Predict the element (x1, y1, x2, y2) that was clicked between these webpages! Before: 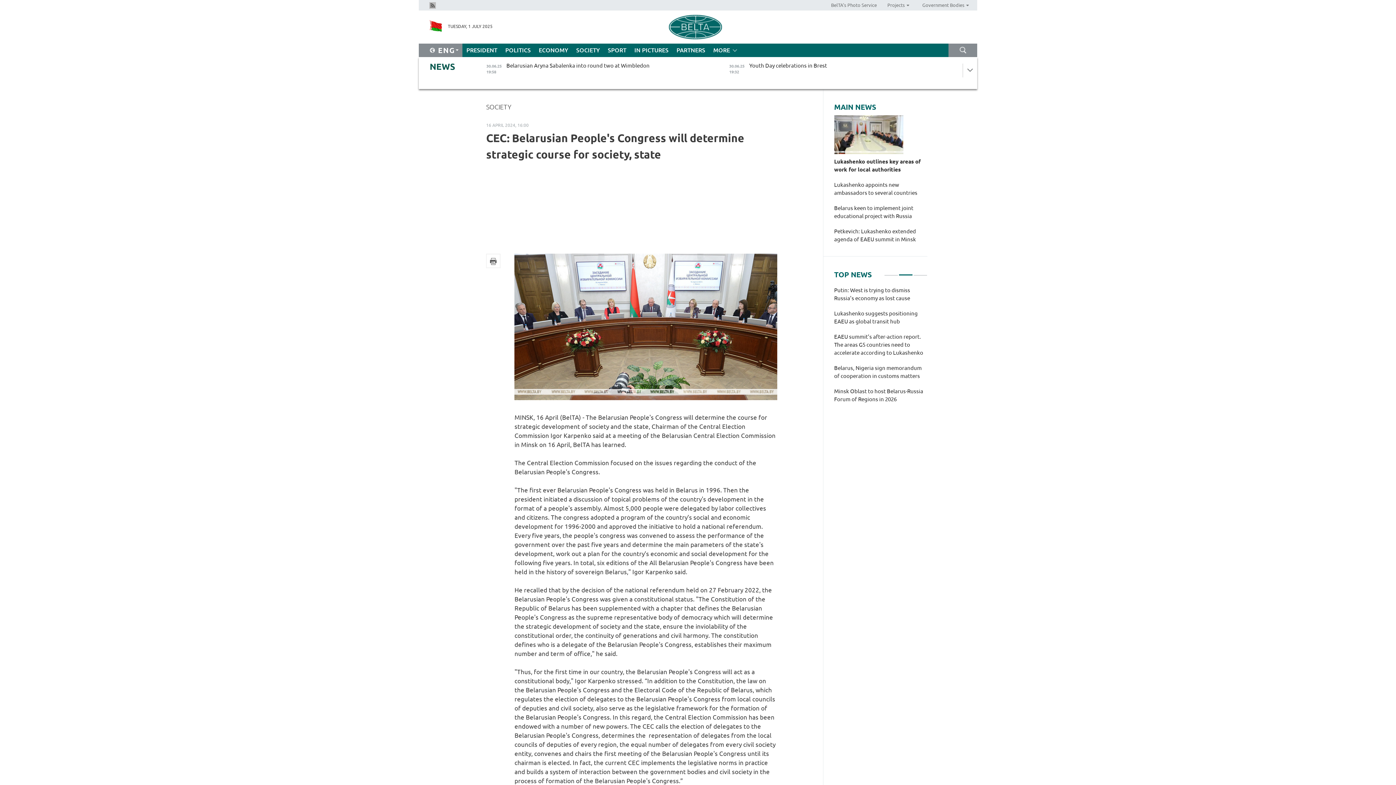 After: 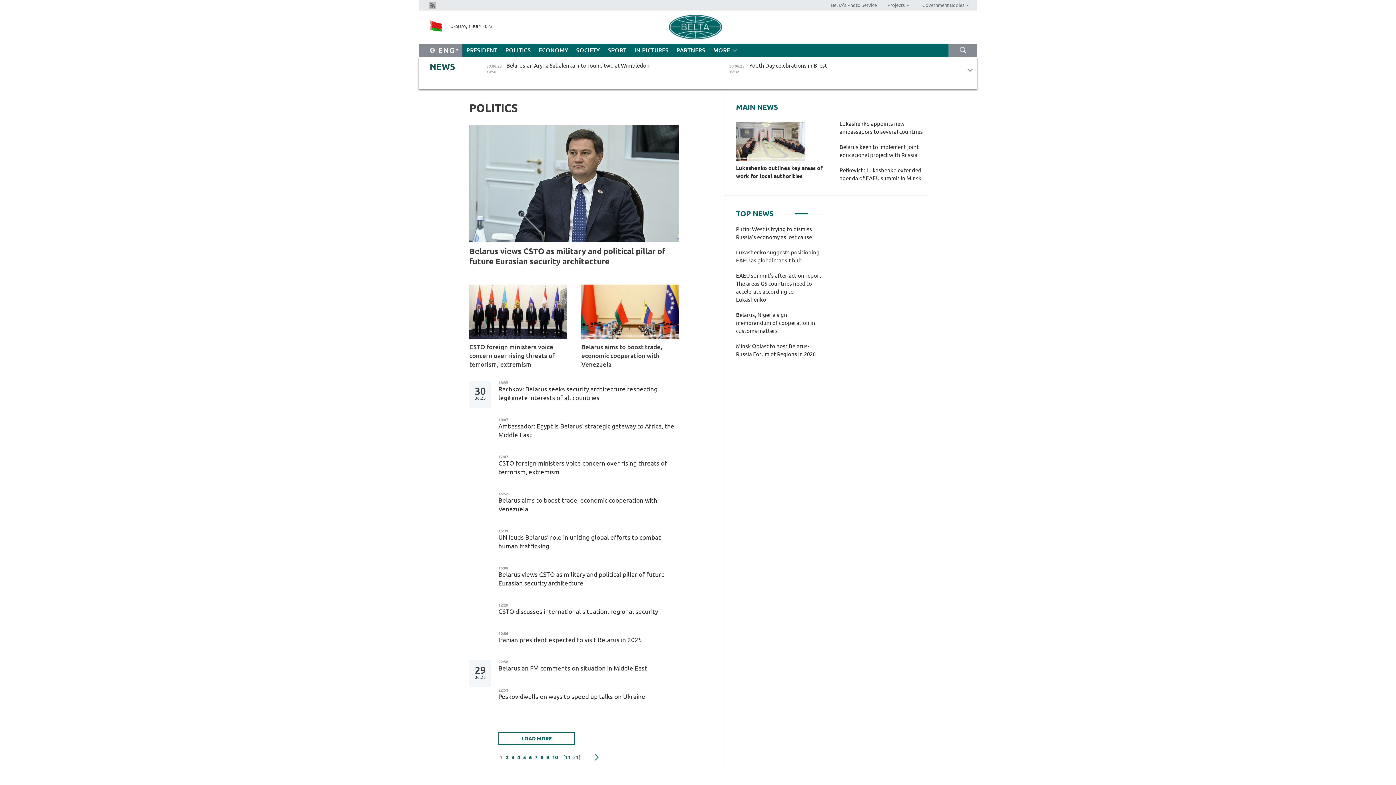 Action: bbox: (501, 43, 534, 57) label: POLITICS